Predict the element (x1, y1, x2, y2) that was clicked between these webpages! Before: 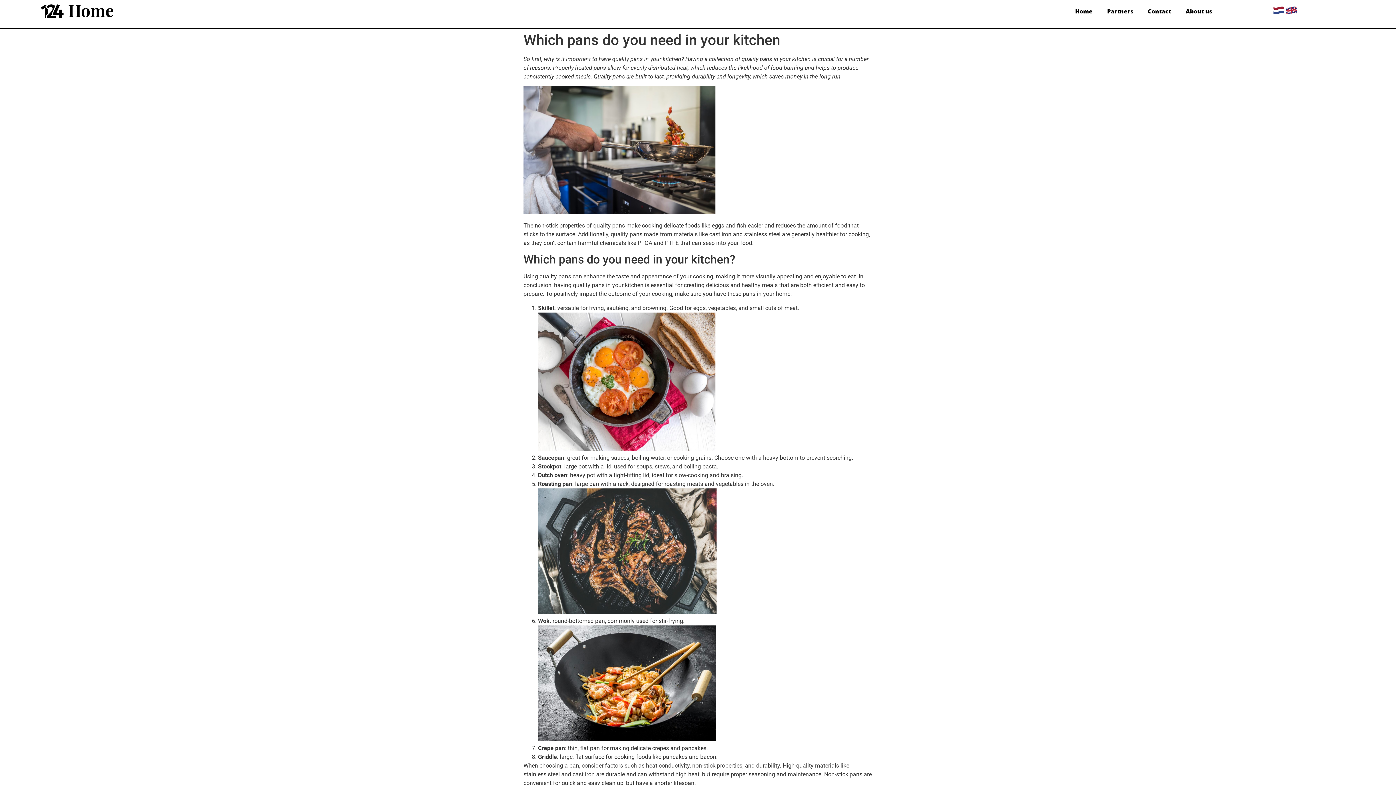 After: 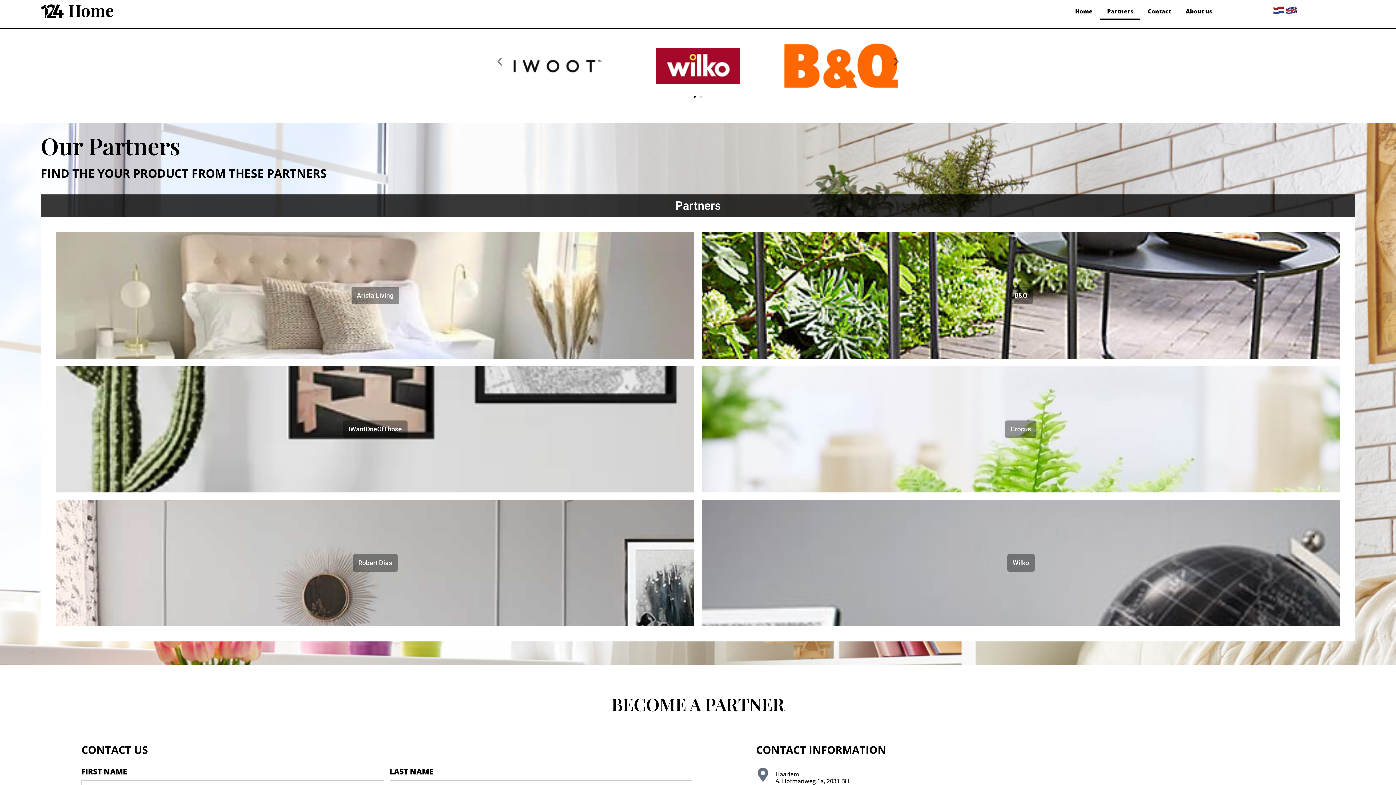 Action: label: Partners bbox: (1100, 2, 1140, 19)